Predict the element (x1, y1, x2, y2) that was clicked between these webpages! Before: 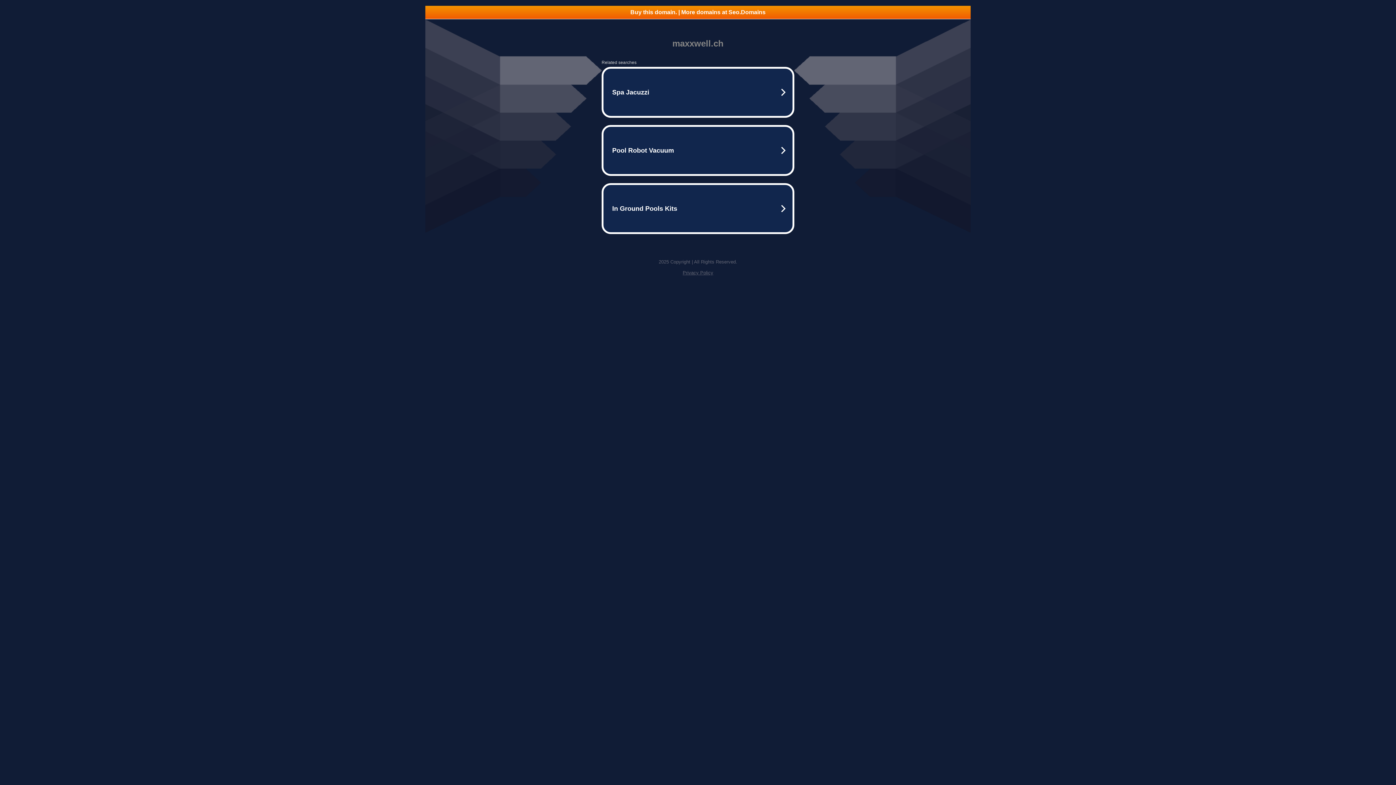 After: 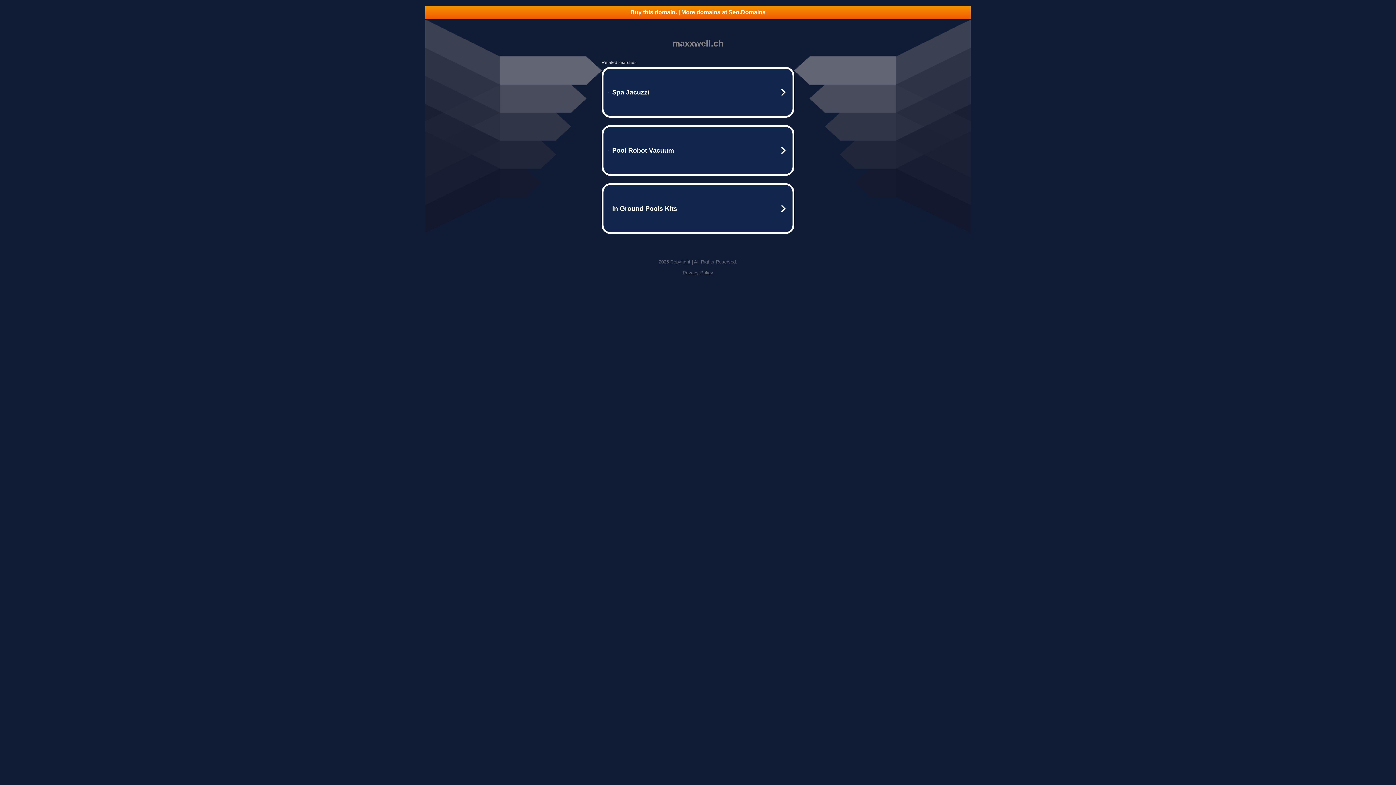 Action: bbox: (682, 270, 713, 275) label: Privacy Policy